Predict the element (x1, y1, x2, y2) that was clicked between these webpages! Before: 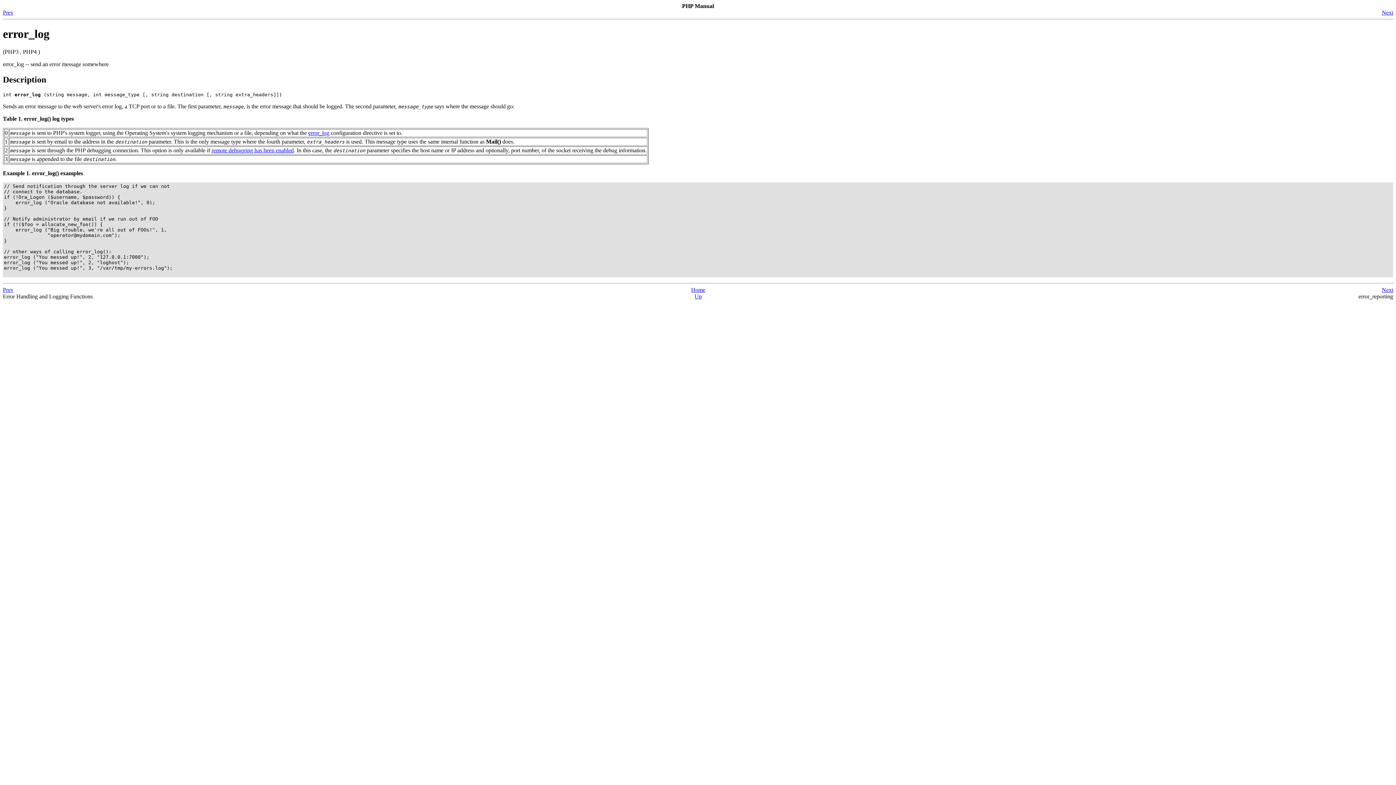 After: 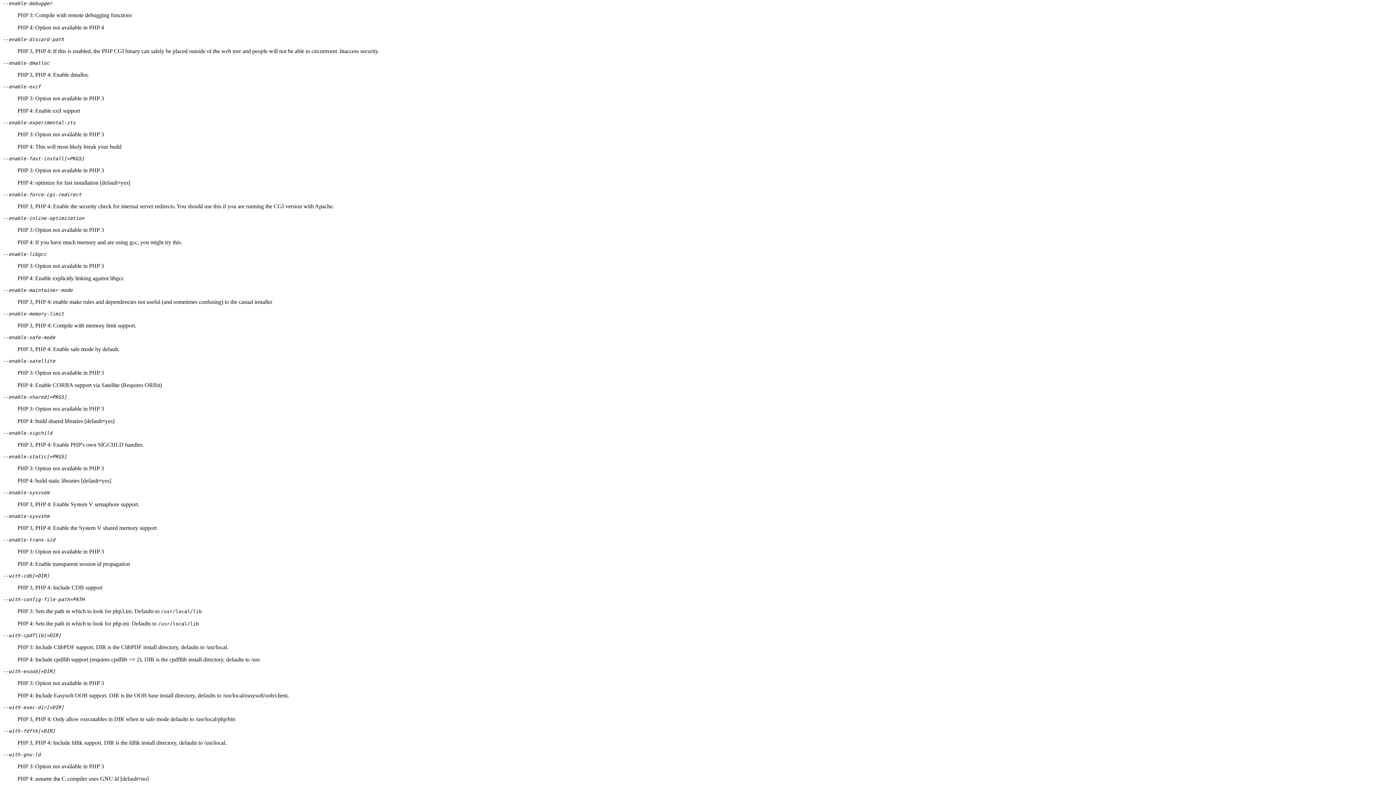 Action: label: remote debugging has been enabled bbox: (211, 147, 293, 153)